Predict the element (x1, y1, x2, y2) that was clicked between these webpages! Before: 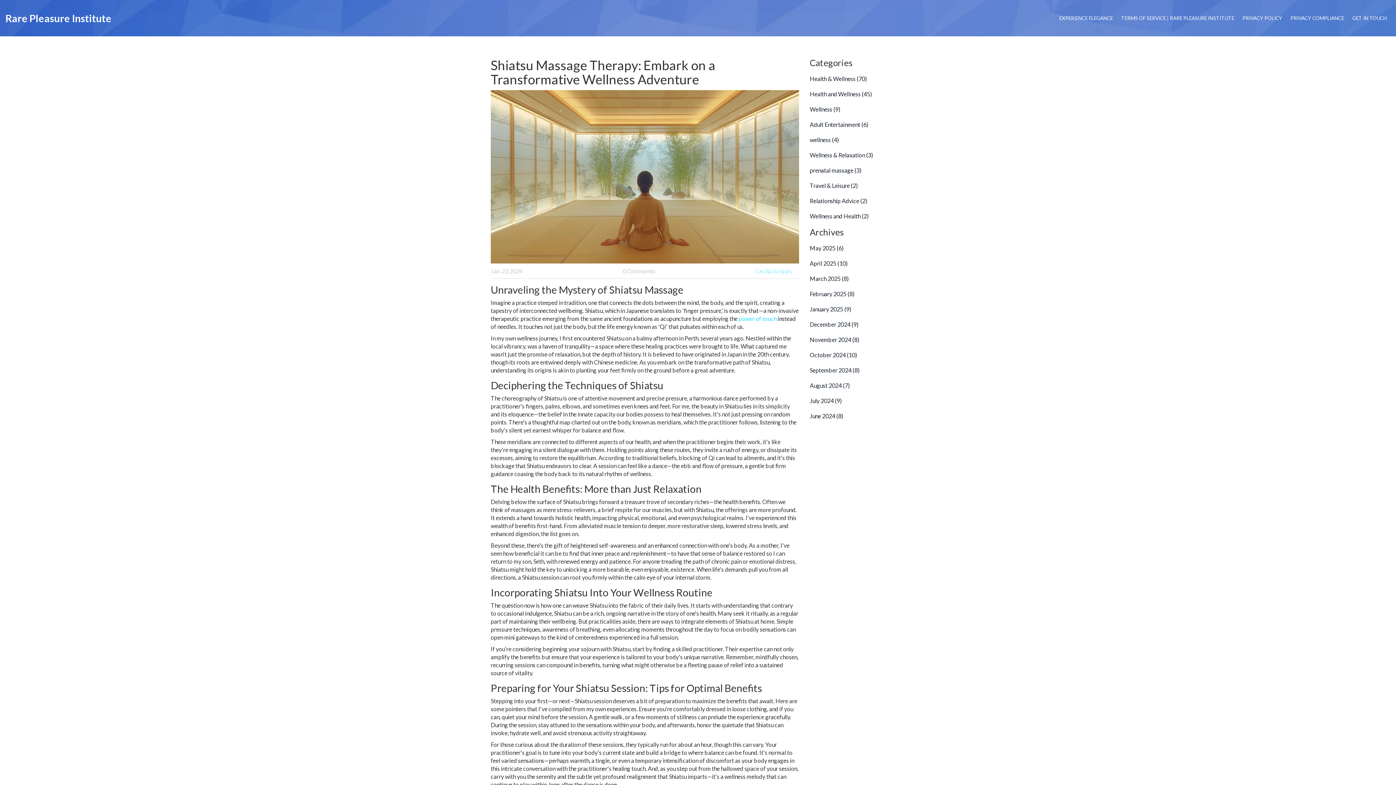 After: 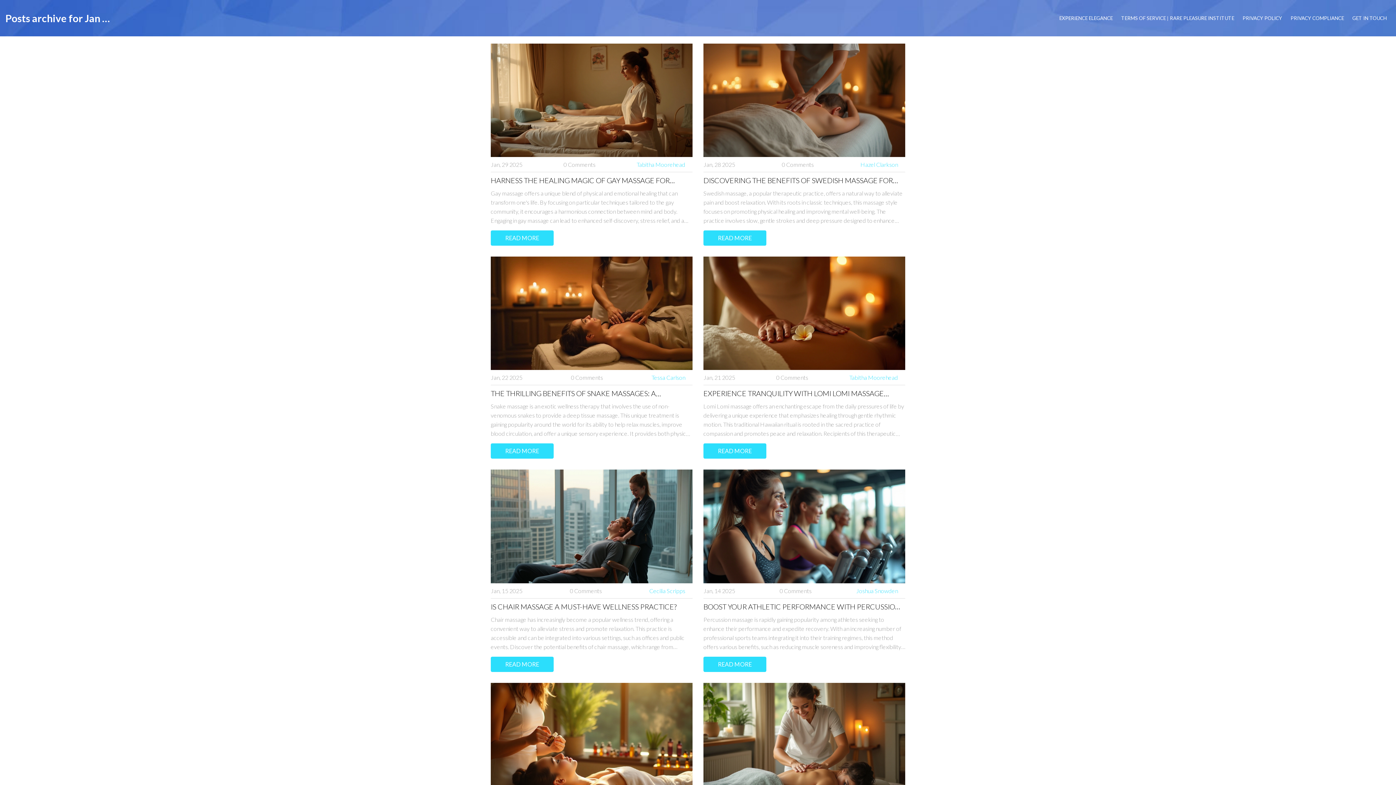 Action: label: January 2025 (9) bbox: (810, 305, 851, 312)